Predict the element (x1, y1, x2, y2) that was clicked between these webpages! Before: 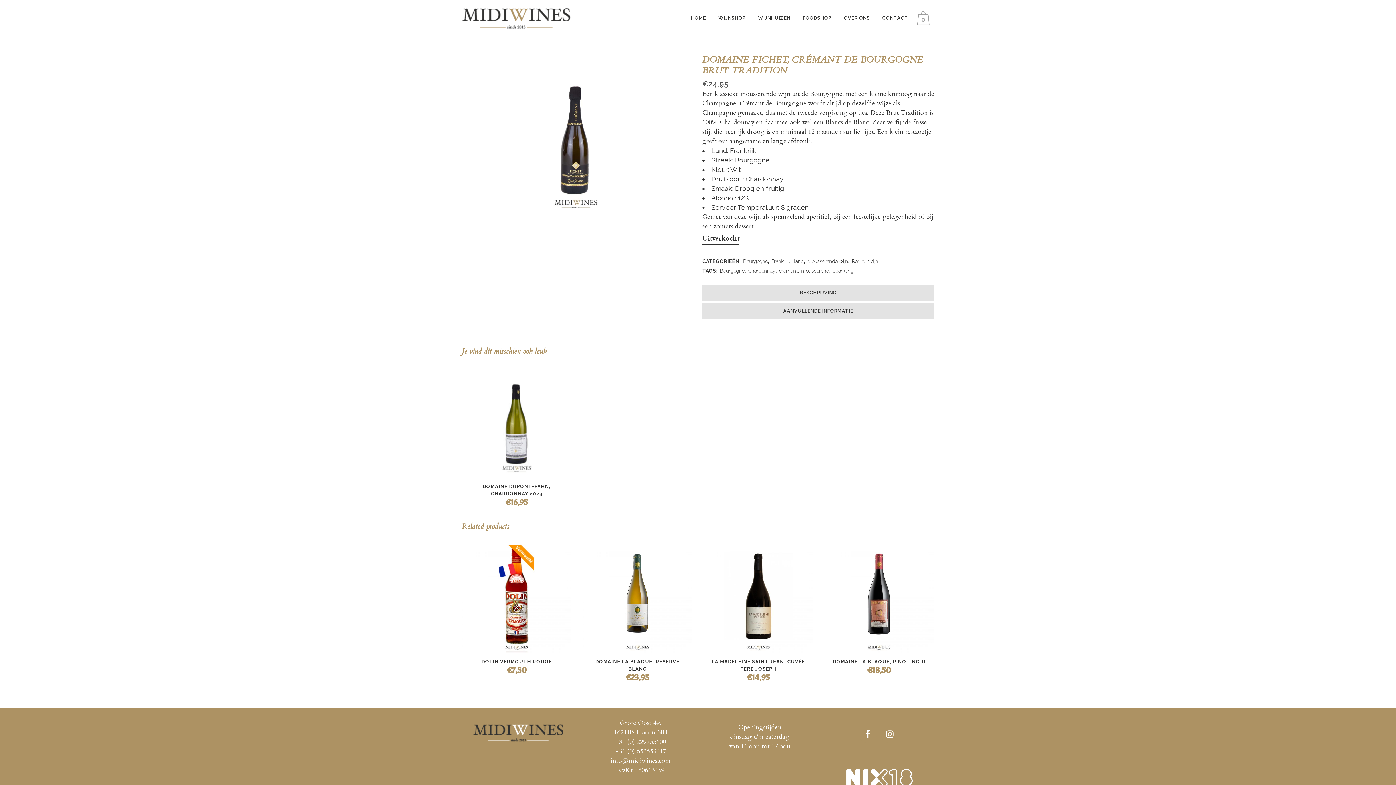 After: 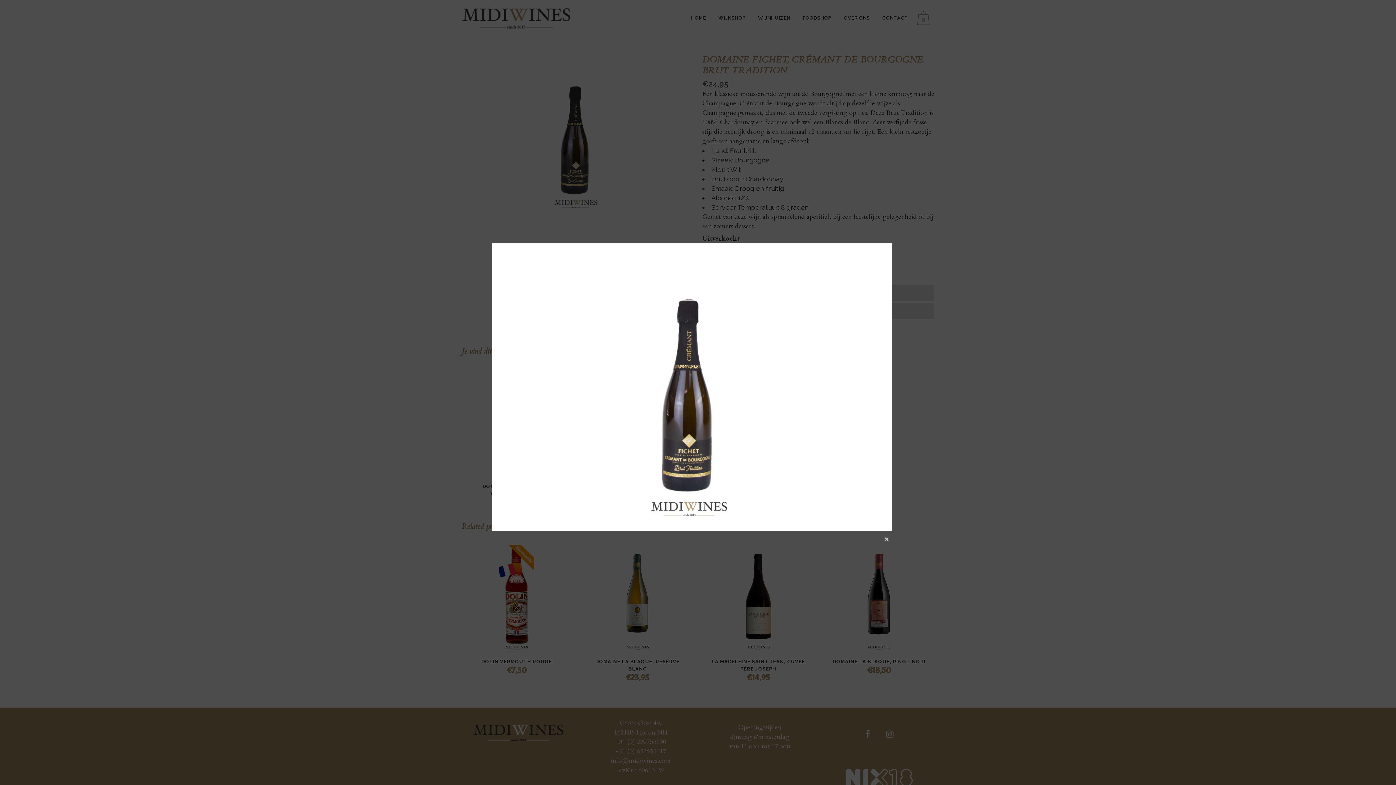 Action: bbox: (465, 54, 690, 216)